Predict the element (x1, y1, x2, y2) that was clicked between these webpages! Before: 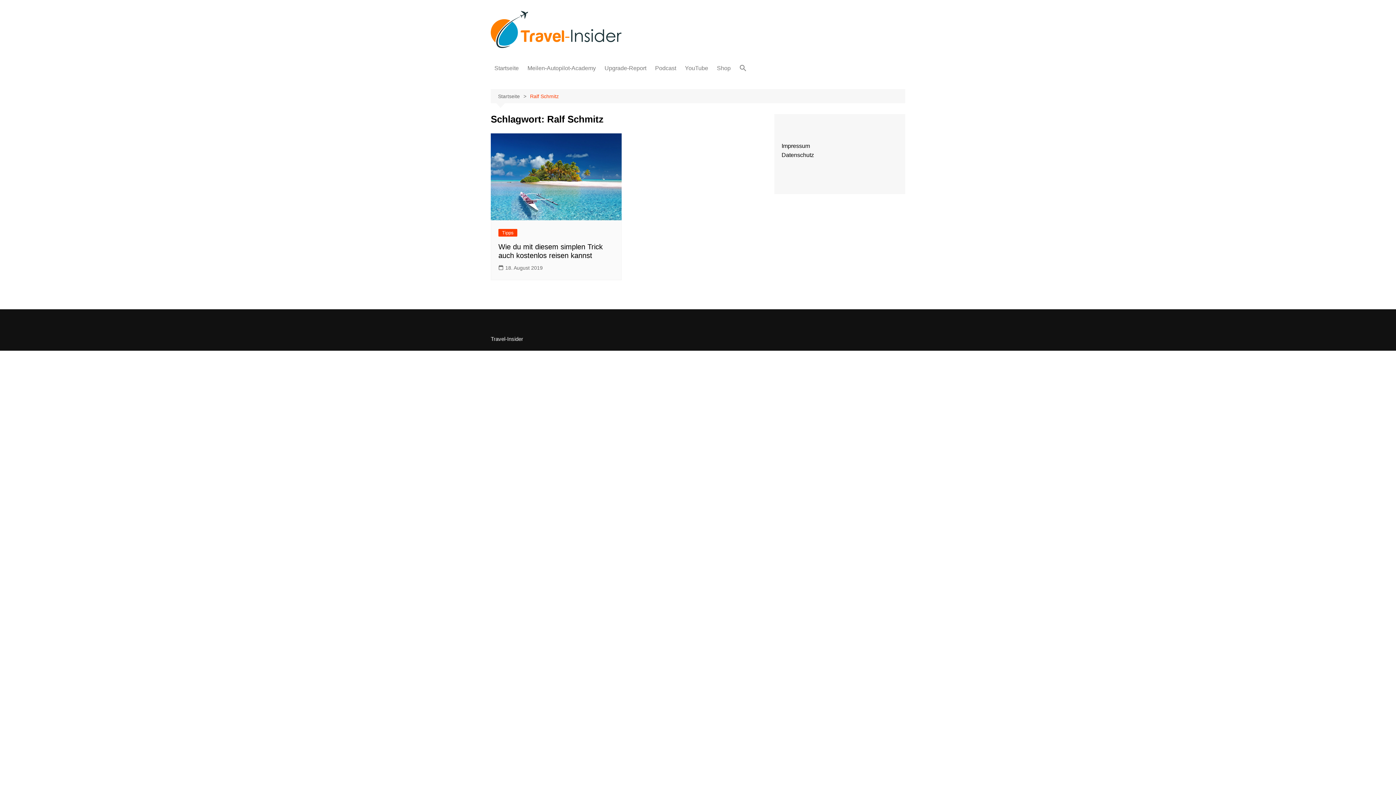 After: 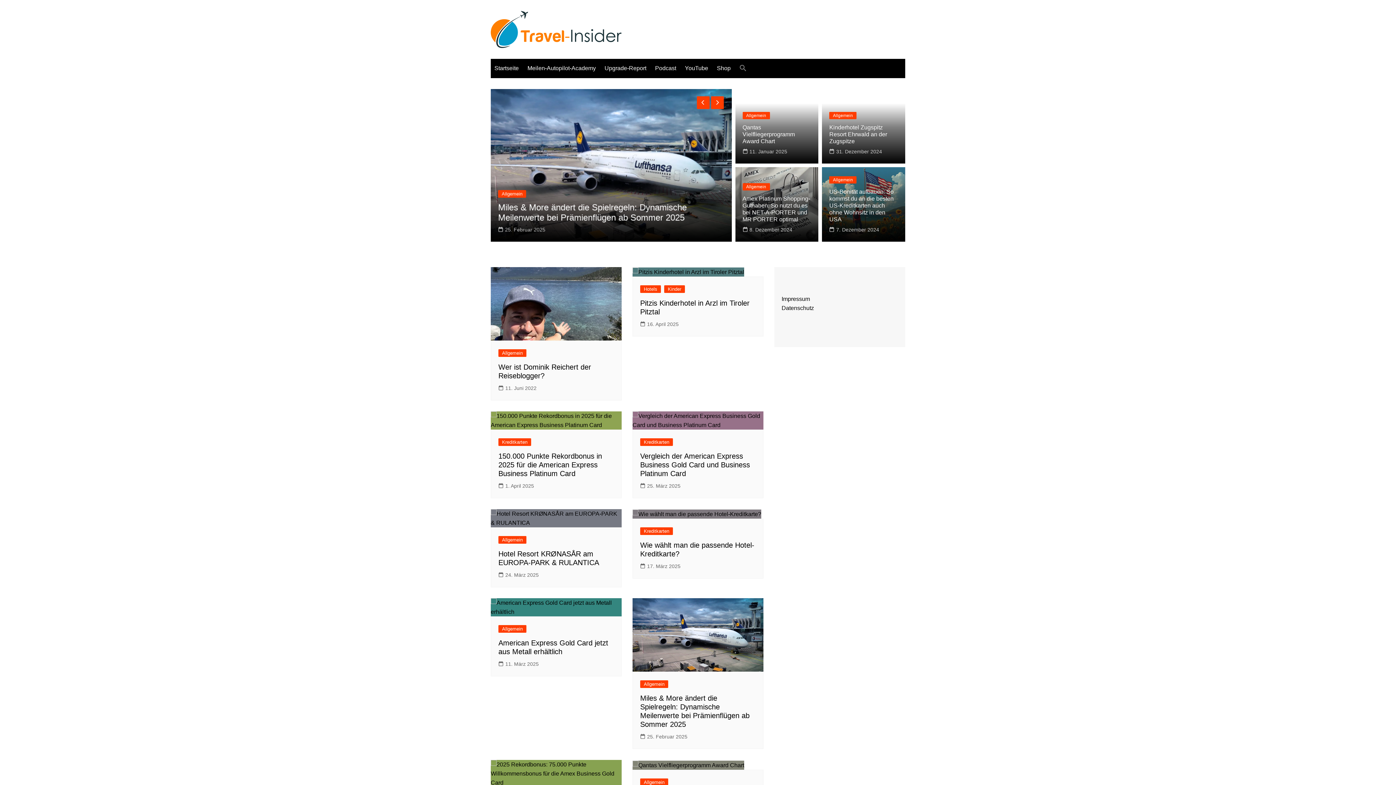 Action: bbox: (498, 92, 530, 100) label: Startseite